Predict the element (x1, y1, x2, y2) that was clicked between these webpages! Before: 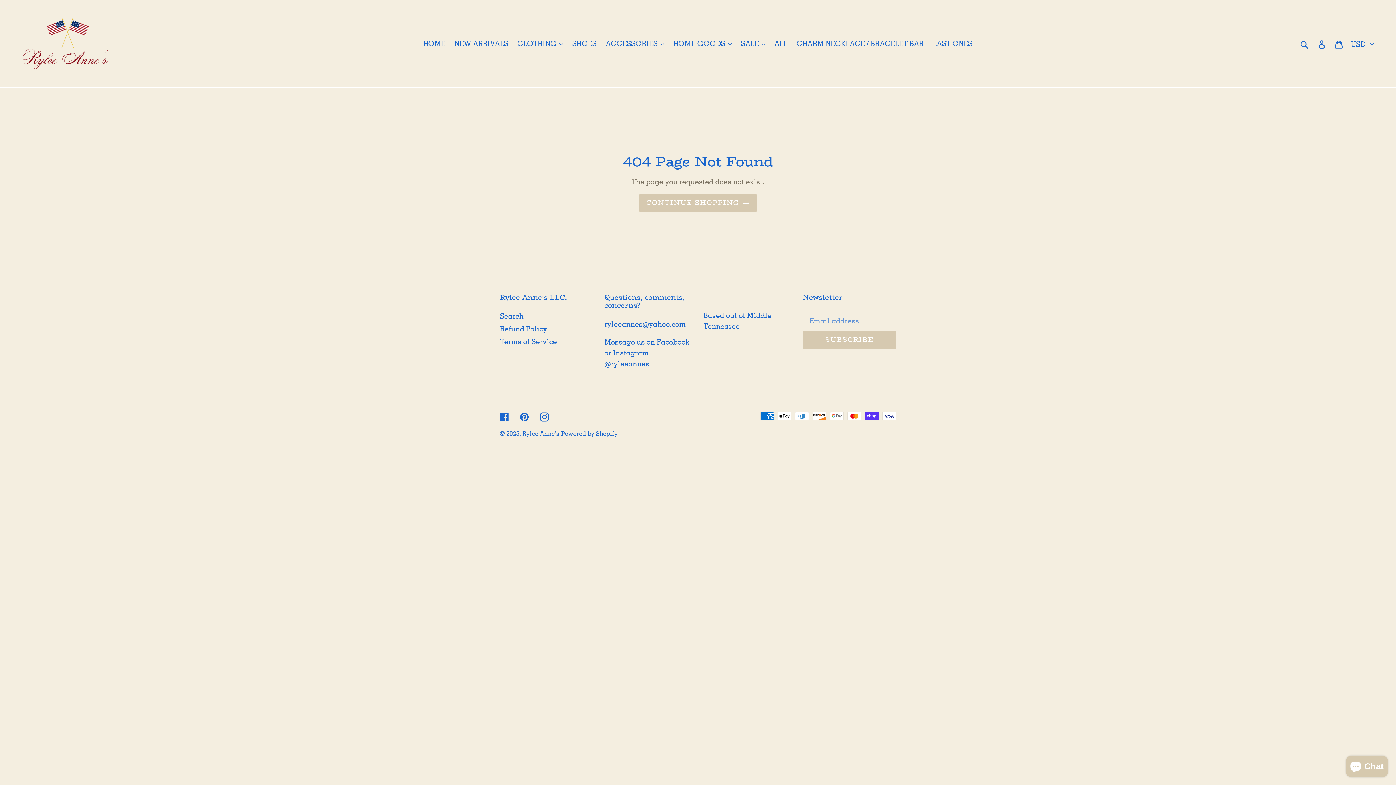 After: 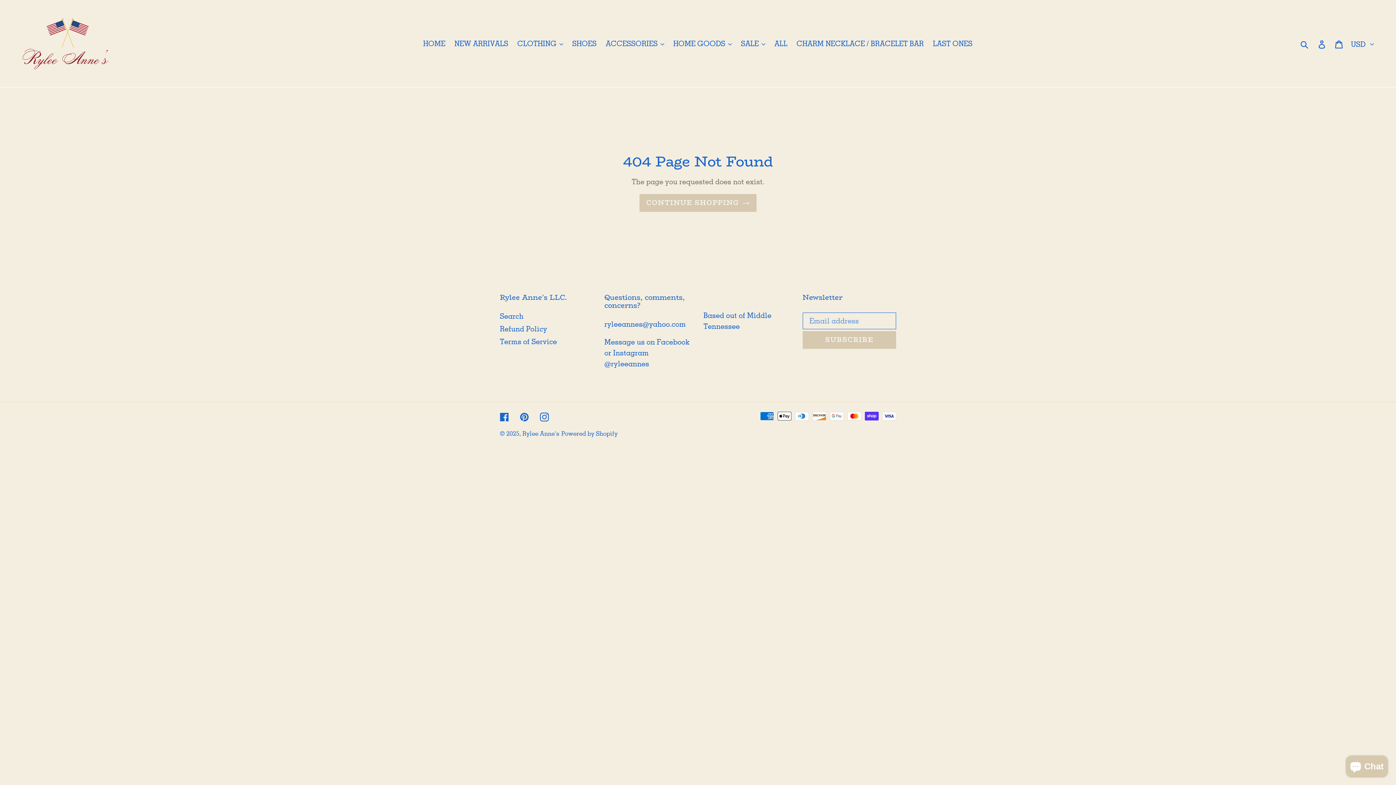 Action: bbox: (500, 410, 509, 421) label: Facebook